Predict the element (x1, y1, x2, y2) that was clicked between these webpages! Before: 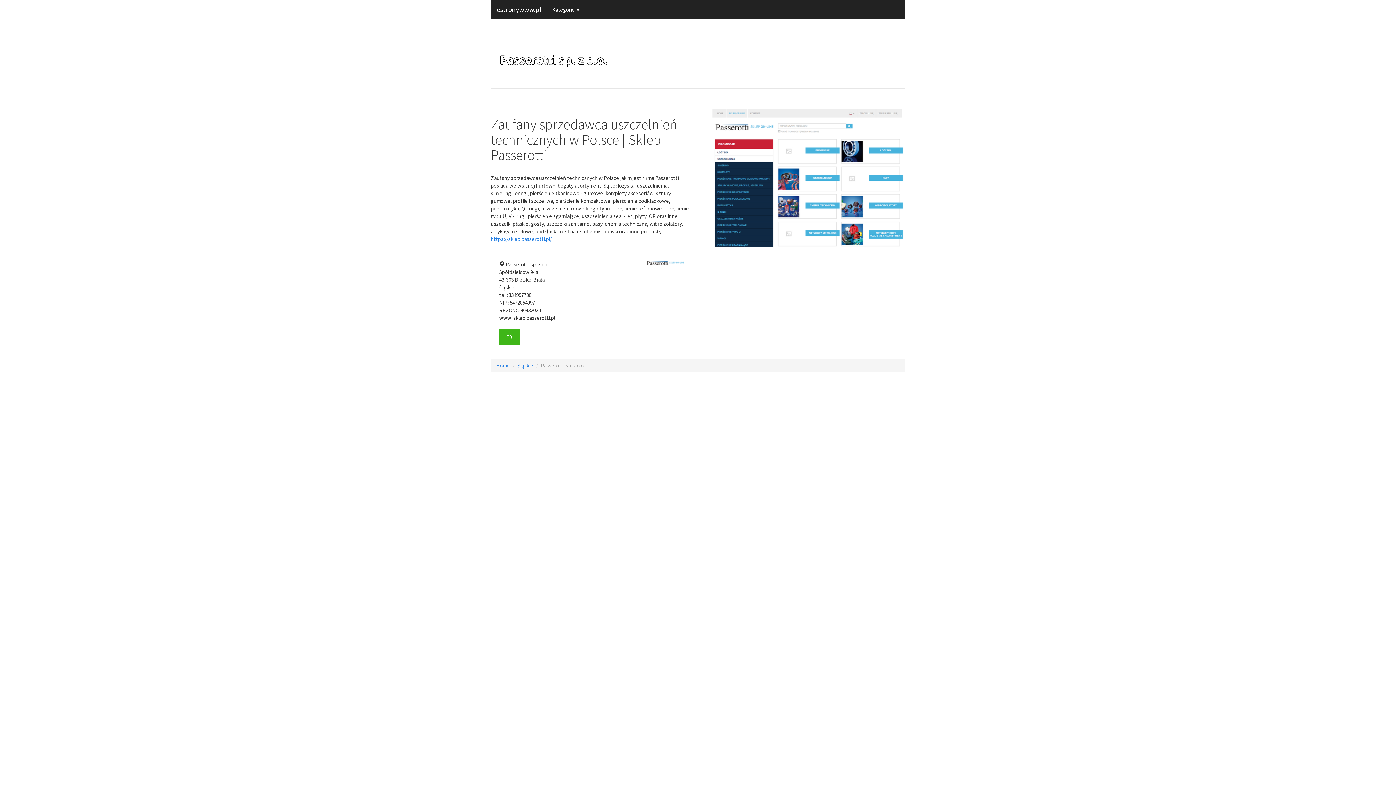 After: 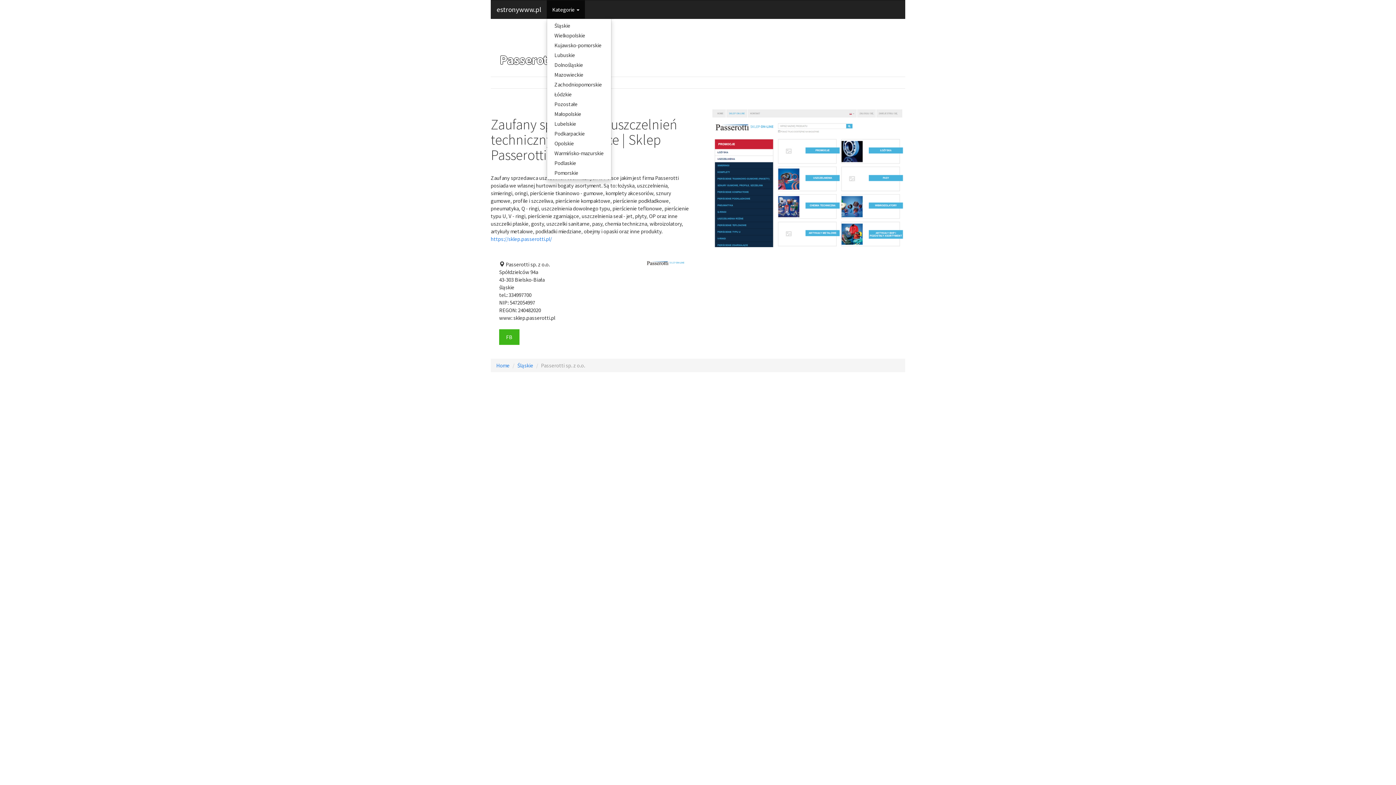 Action: bbox: (546, 0, 585, 18) label: Kategorie 